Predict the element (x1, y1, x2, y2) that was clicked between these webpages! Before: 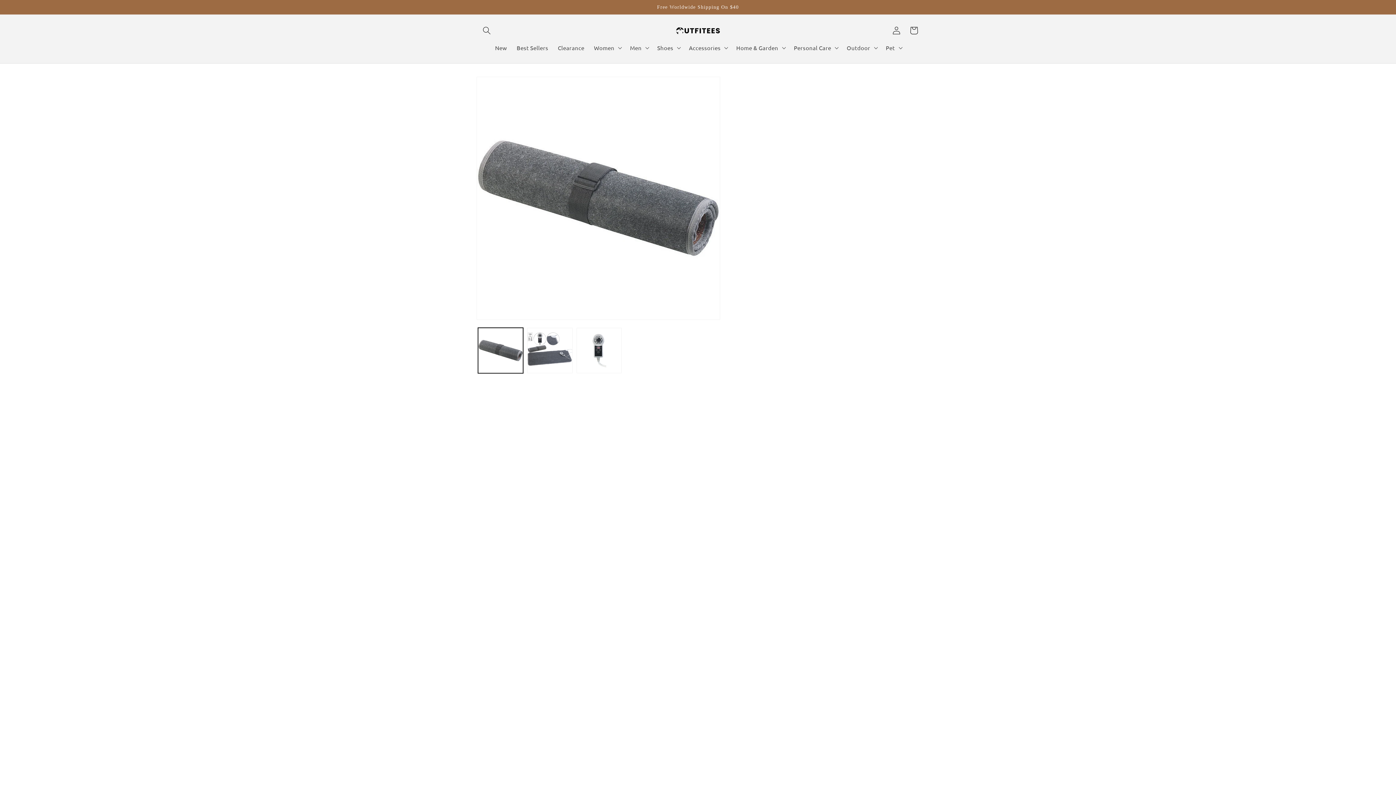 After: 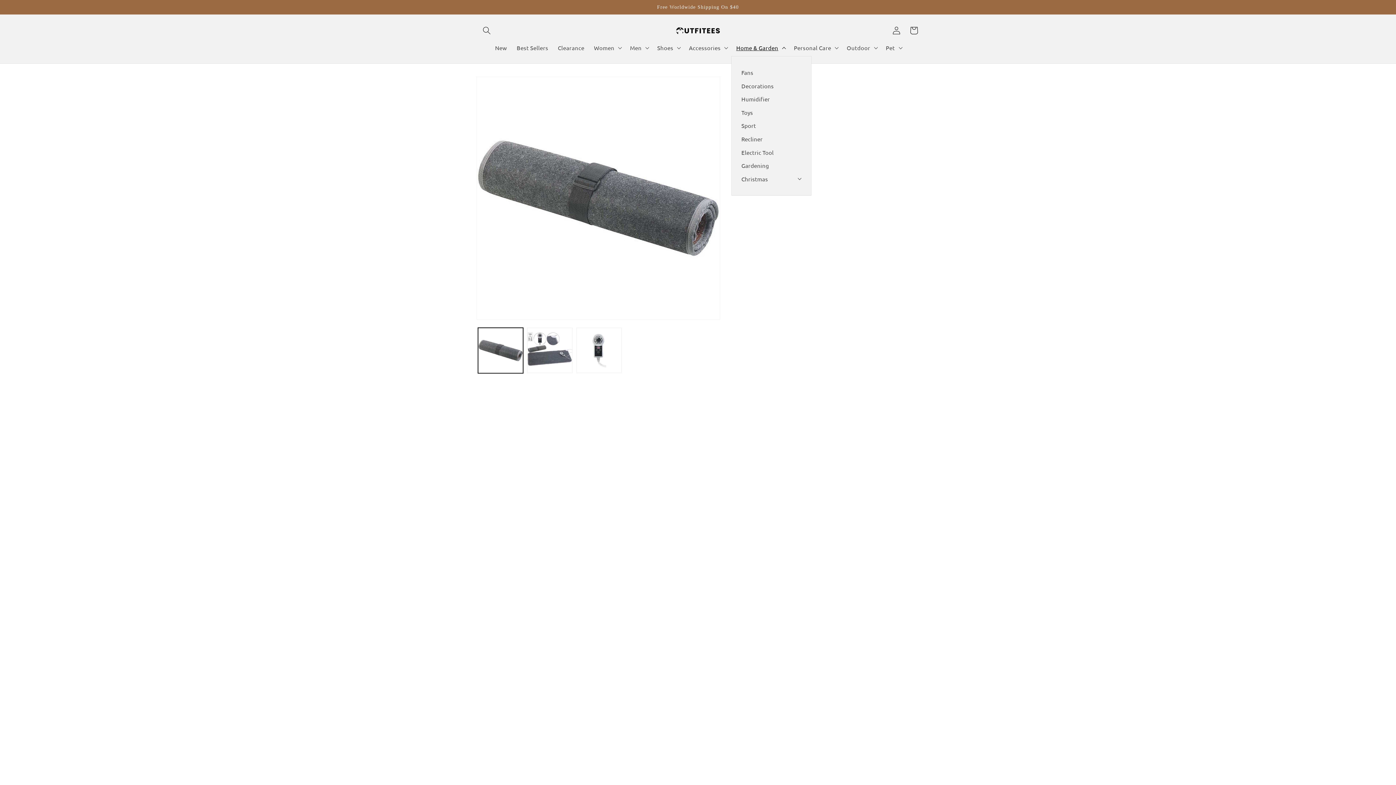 Action: label: Home & Garden bbox: (731, 39, 789, 55)